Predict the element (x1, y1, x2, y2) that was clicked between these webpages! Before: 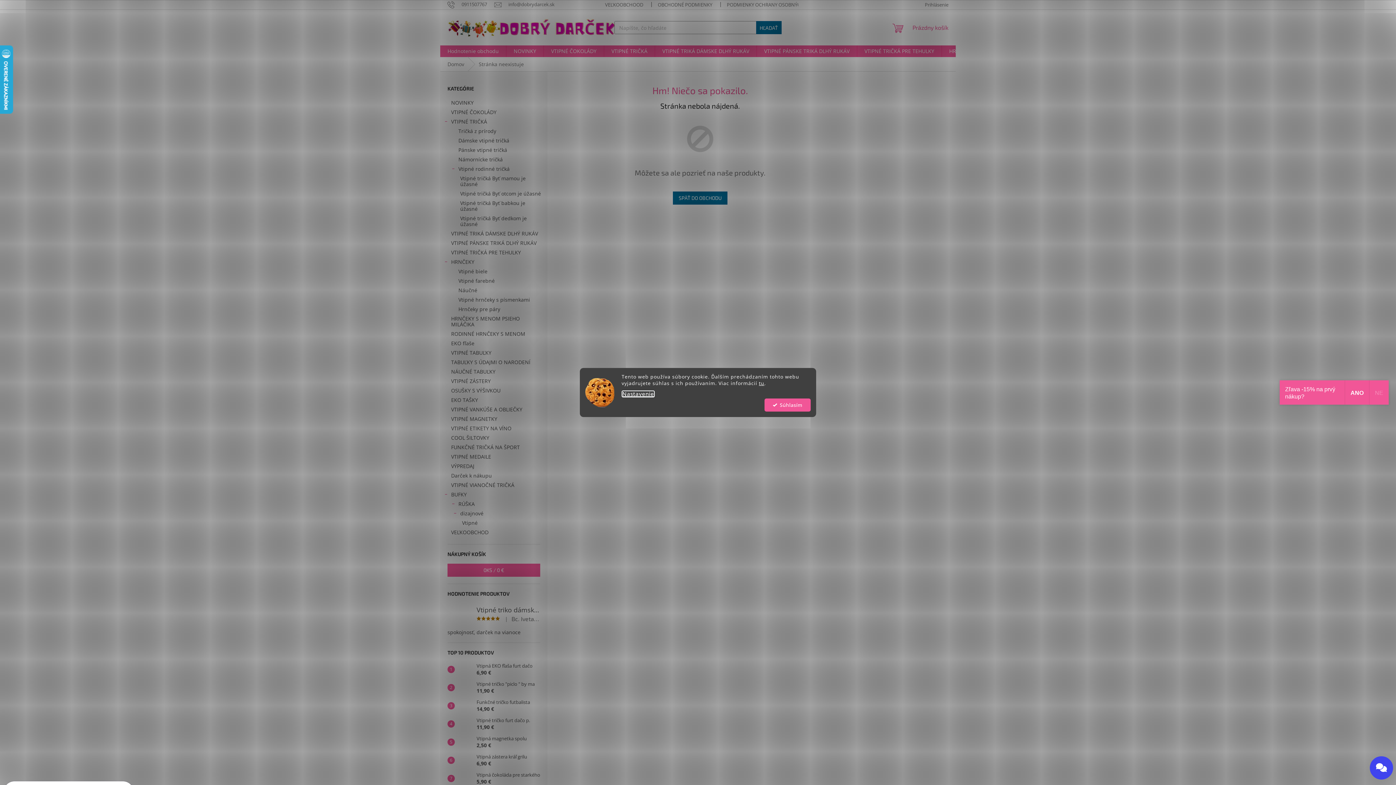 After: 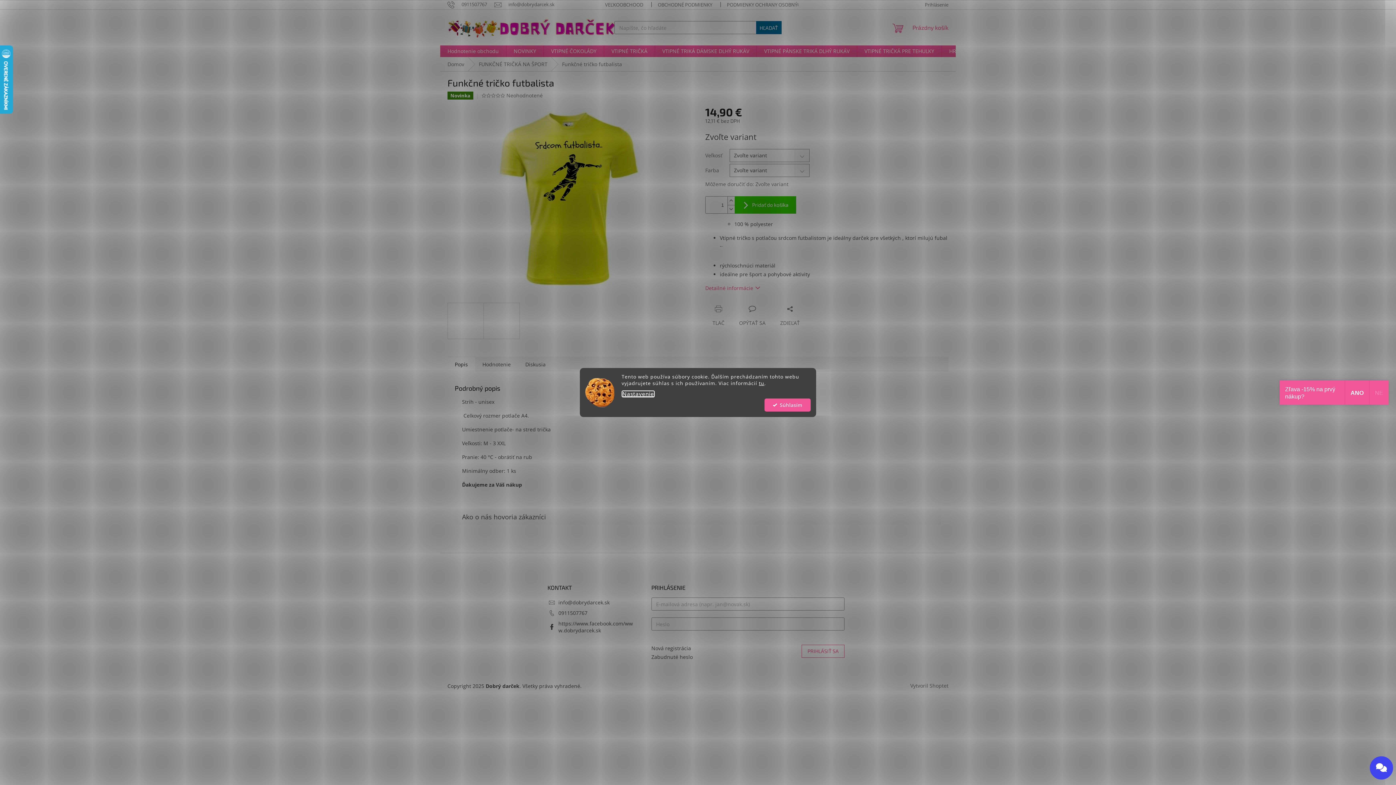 Action: bbox: (454, 698, 473, 713)